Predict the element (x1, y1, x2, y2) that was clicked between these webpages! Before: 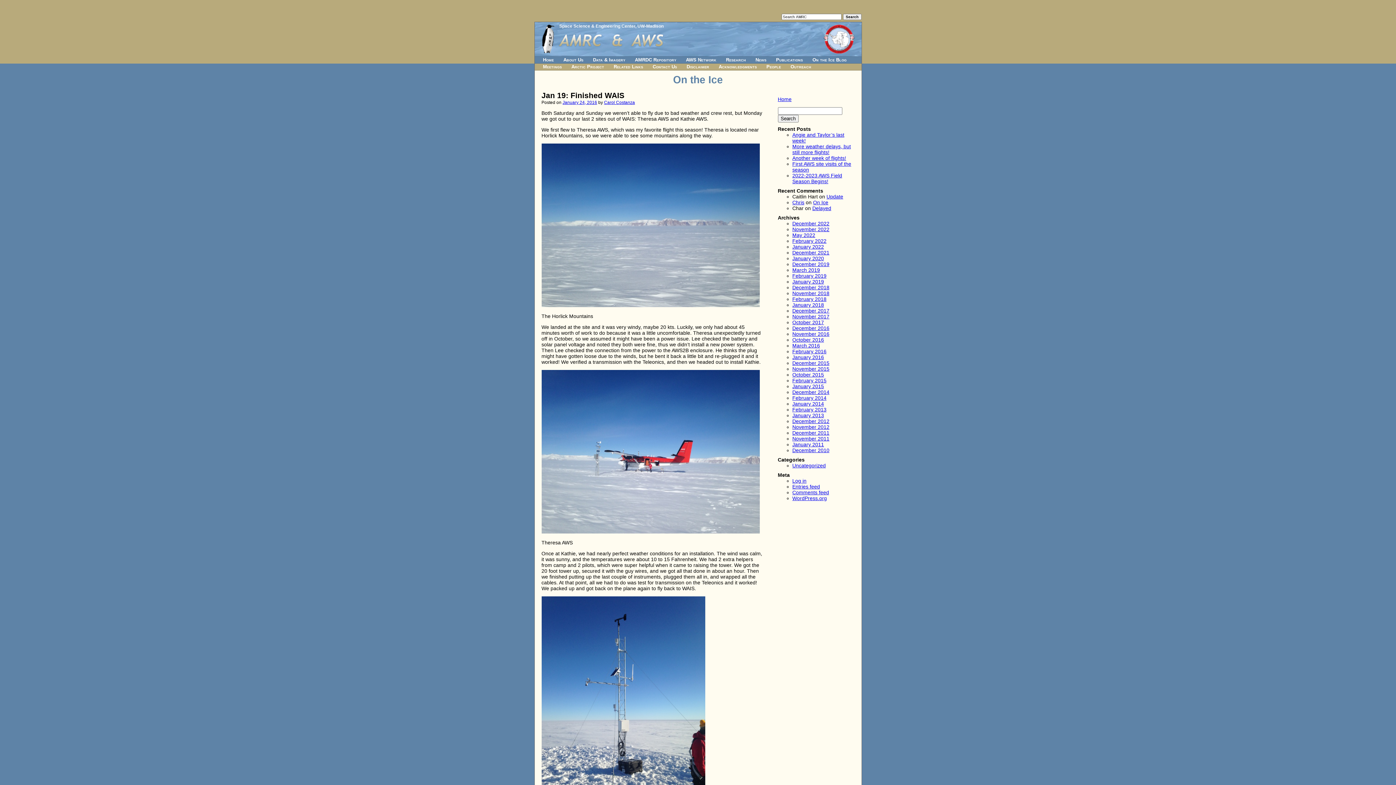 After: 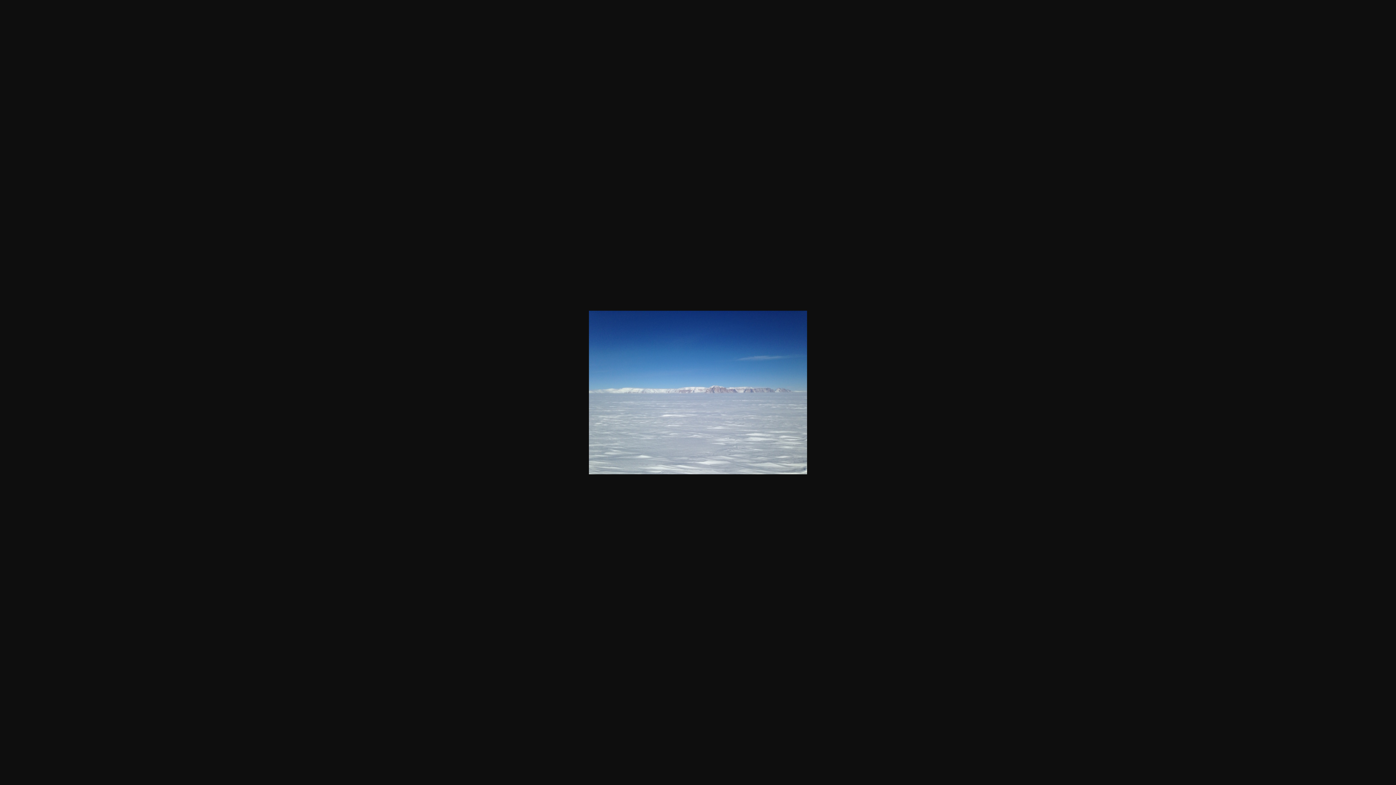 Action: bbox: (541, 302, 759, 308)